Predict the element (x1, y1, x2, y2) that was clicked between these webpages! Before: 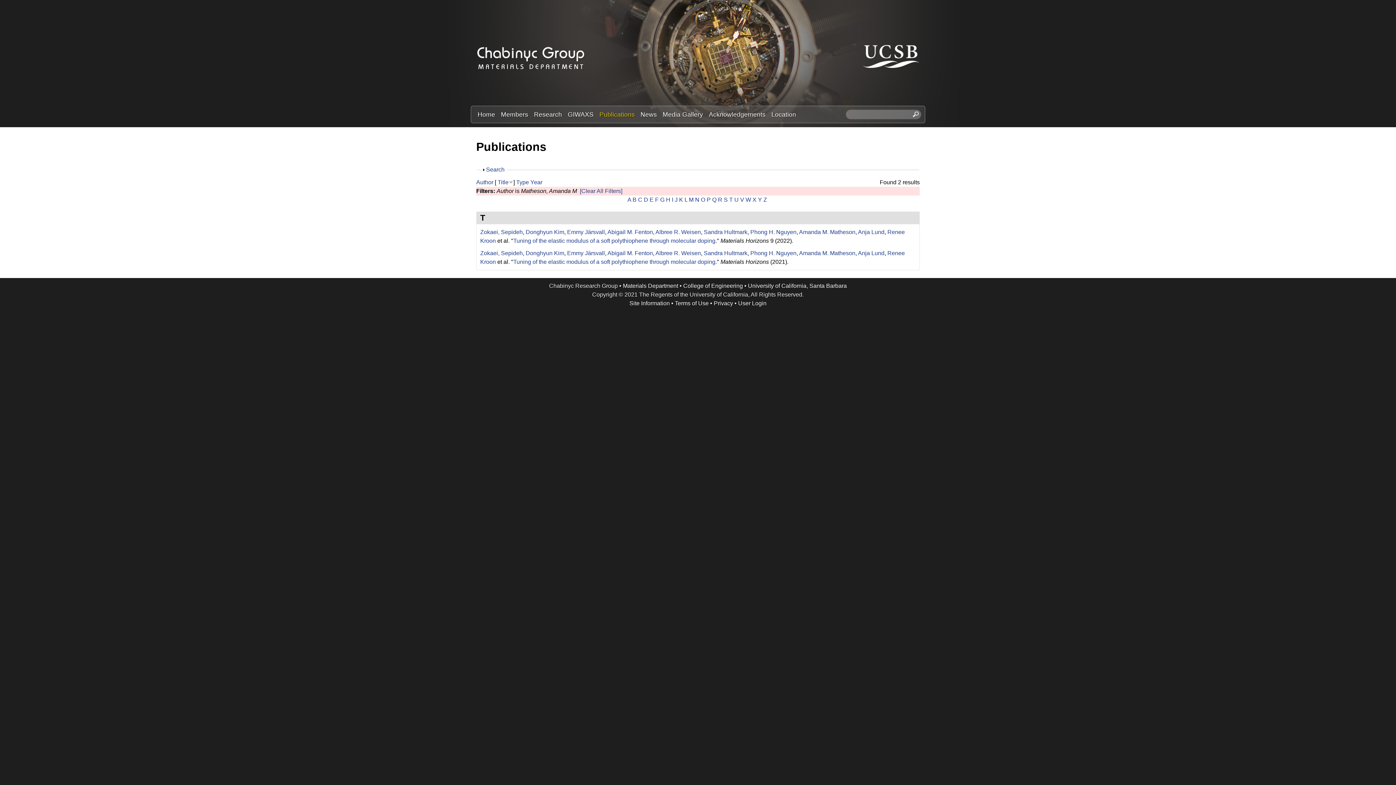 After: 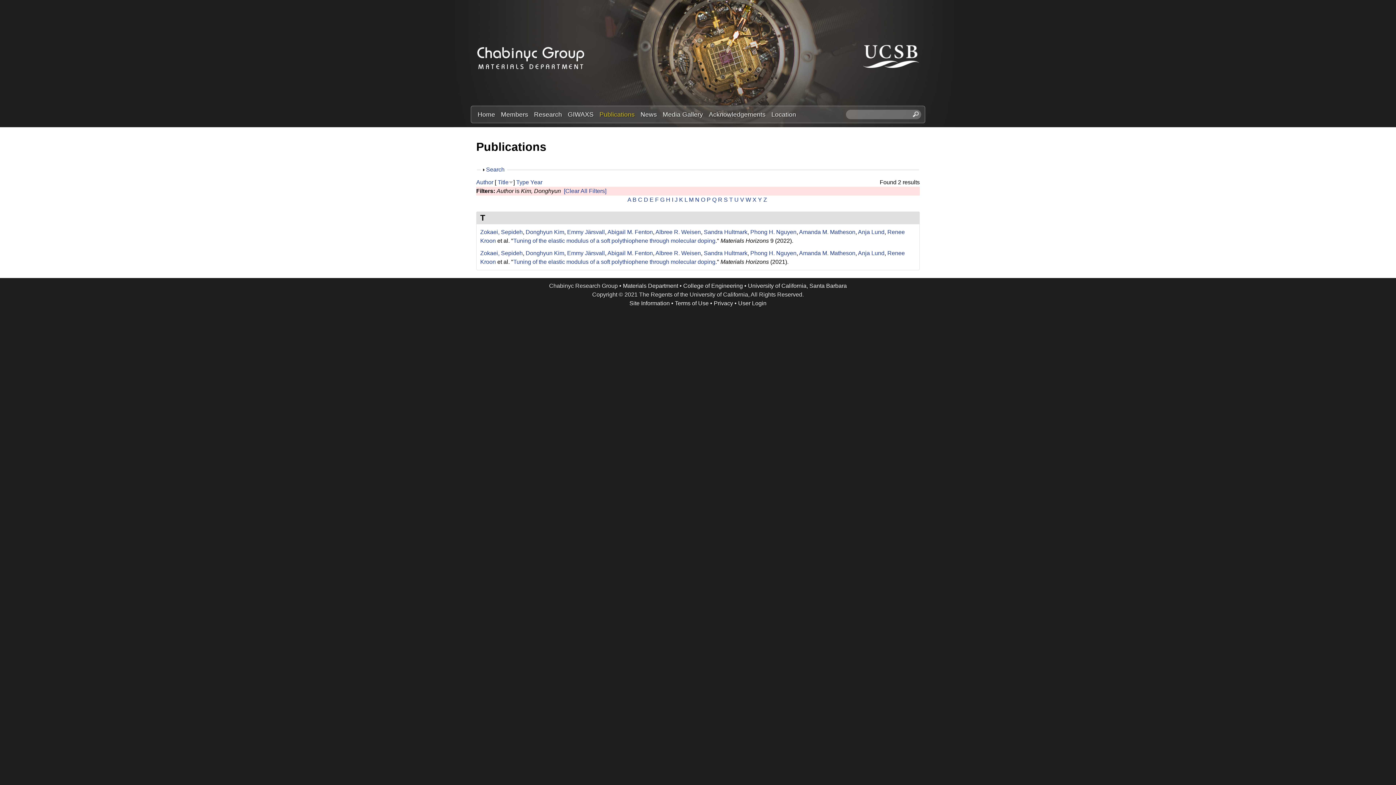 Action: label: Donghyun Kim bbox: (525, 228, 564, 235)